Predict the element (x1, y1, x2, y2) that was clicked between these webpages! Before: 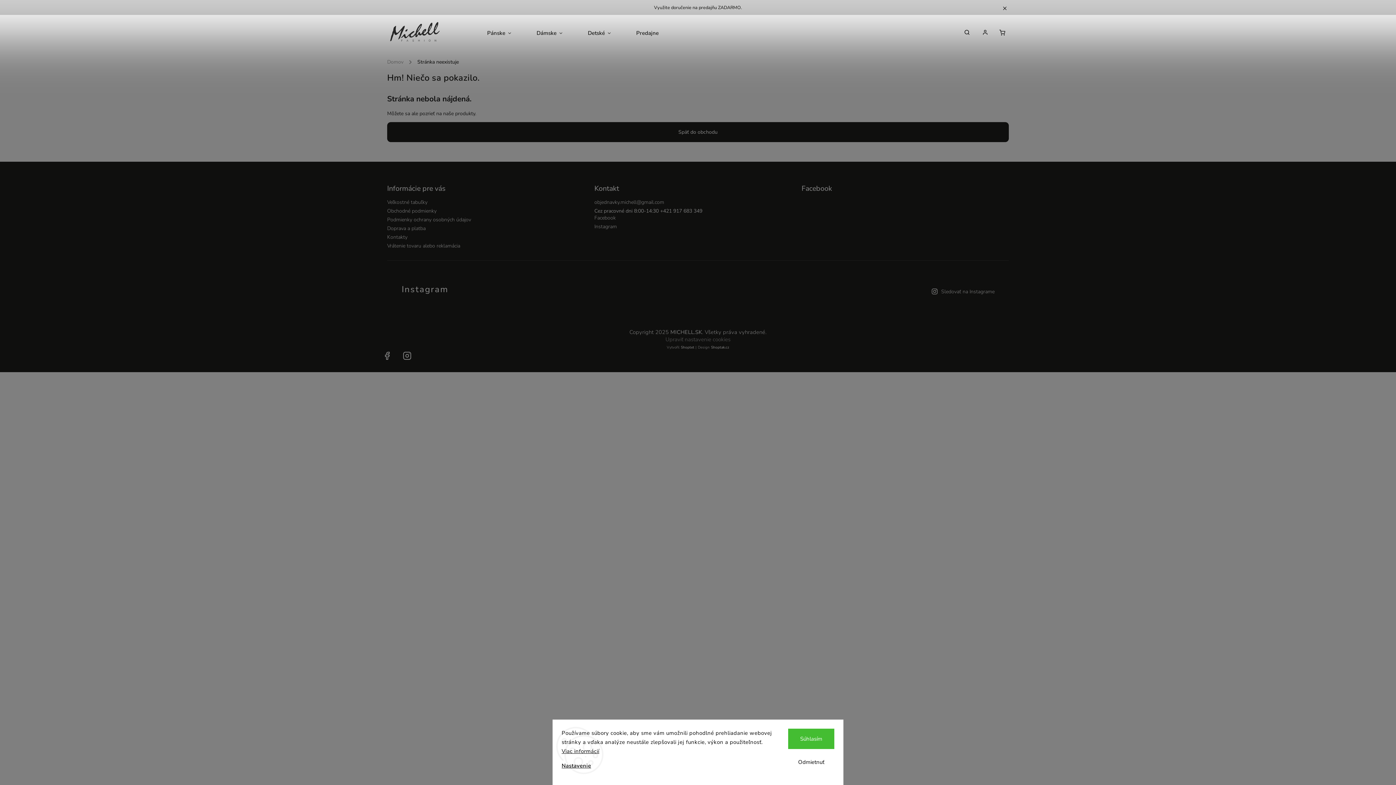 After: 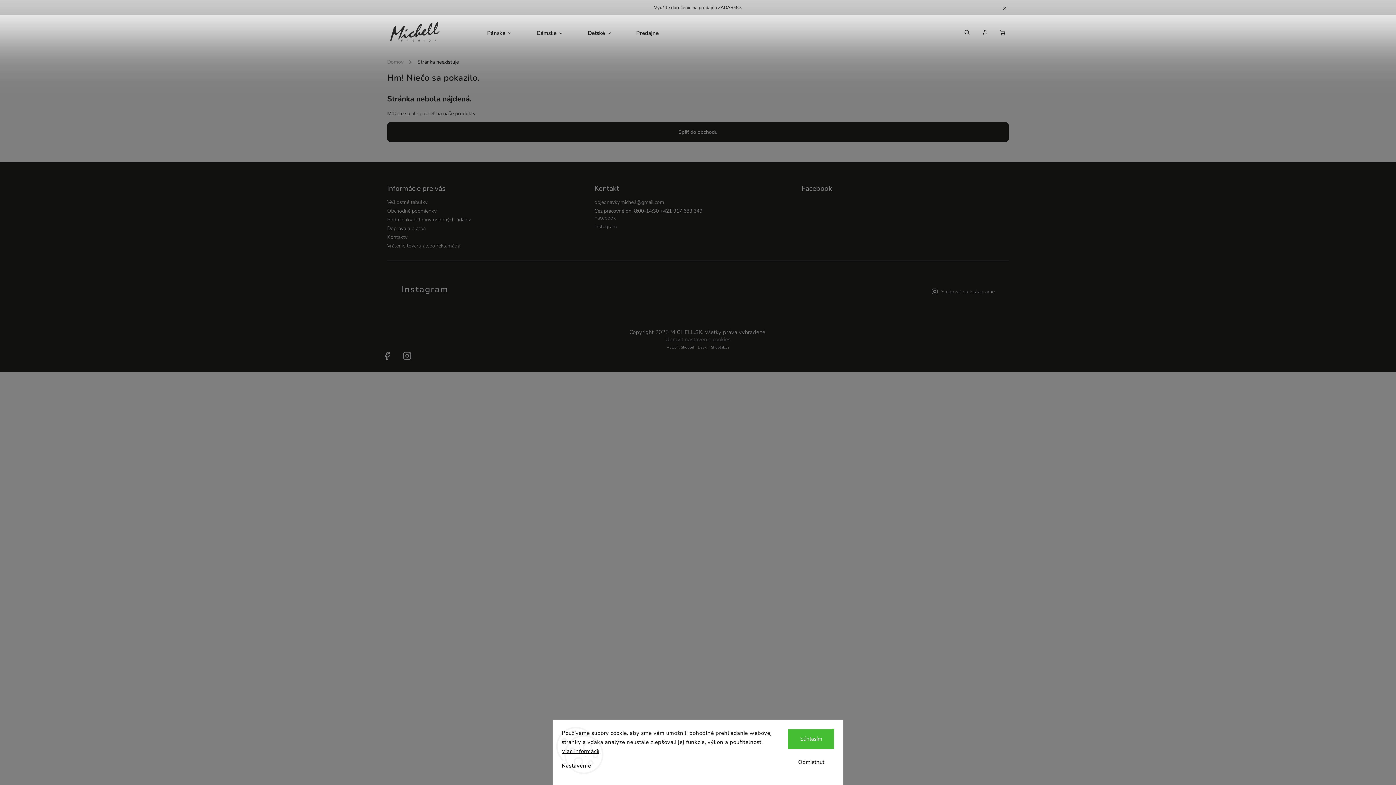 Action: label: Nastavenie bbox: (561, 762, 591, 769)